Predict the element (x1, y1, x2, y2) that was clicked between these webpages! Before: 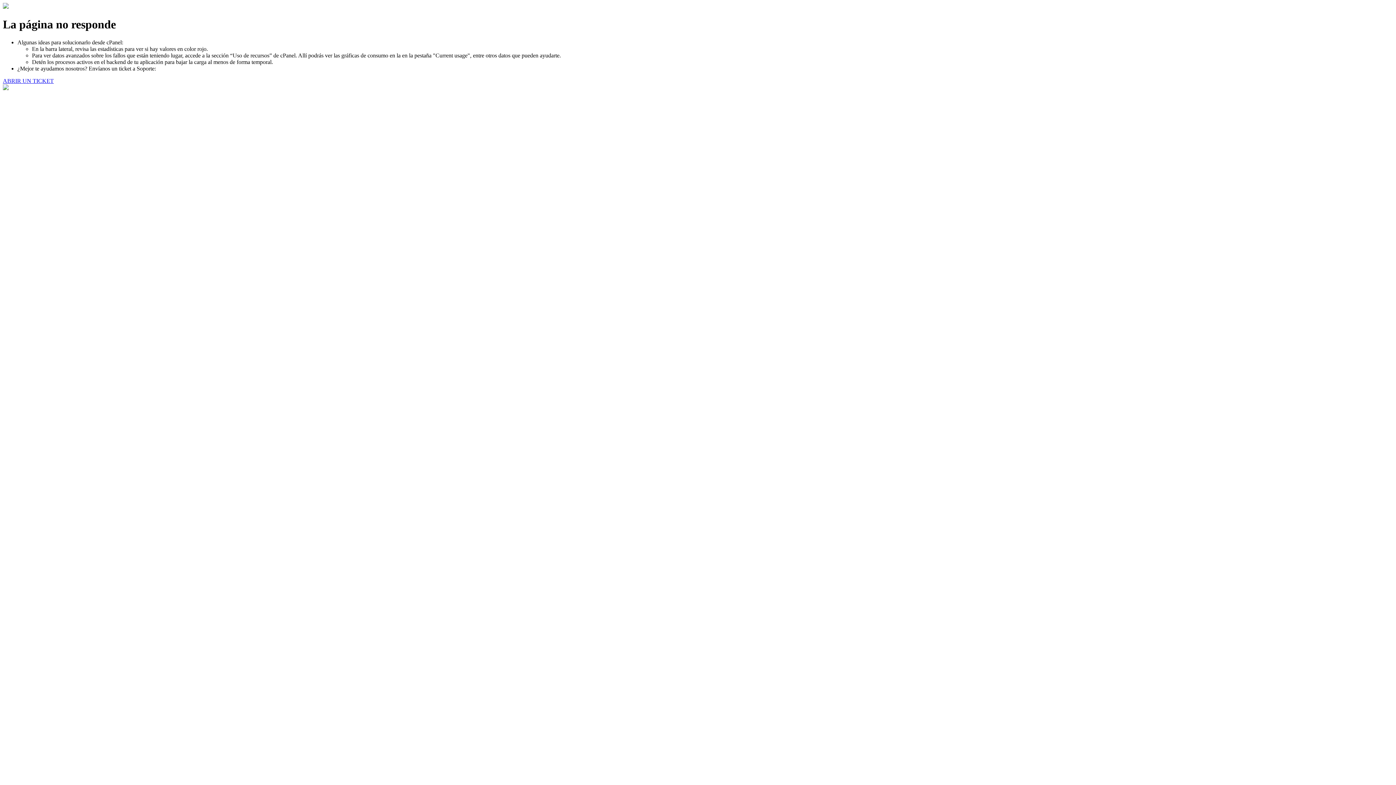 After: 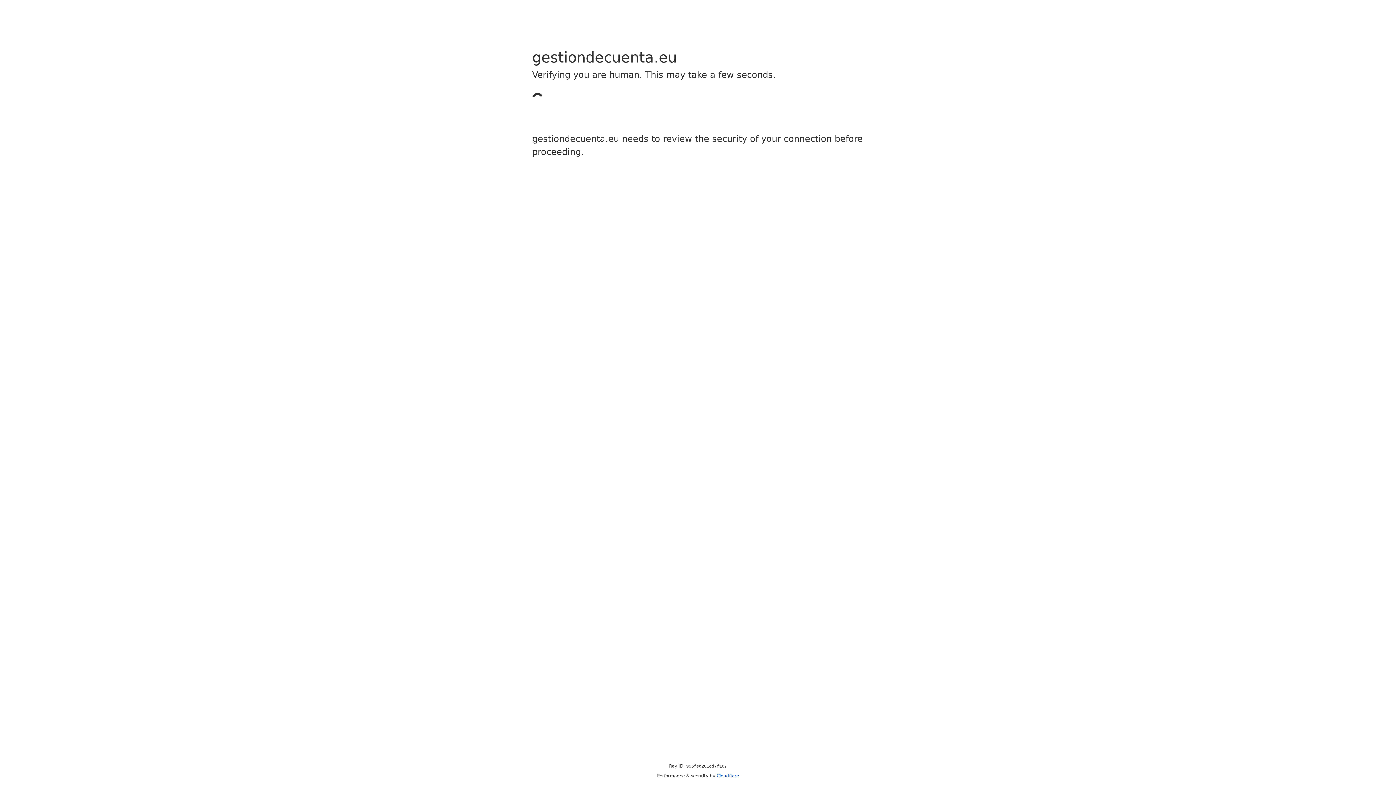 Action: label: ABRIR UN TICKET bbox: (2, 77, 53, 83)